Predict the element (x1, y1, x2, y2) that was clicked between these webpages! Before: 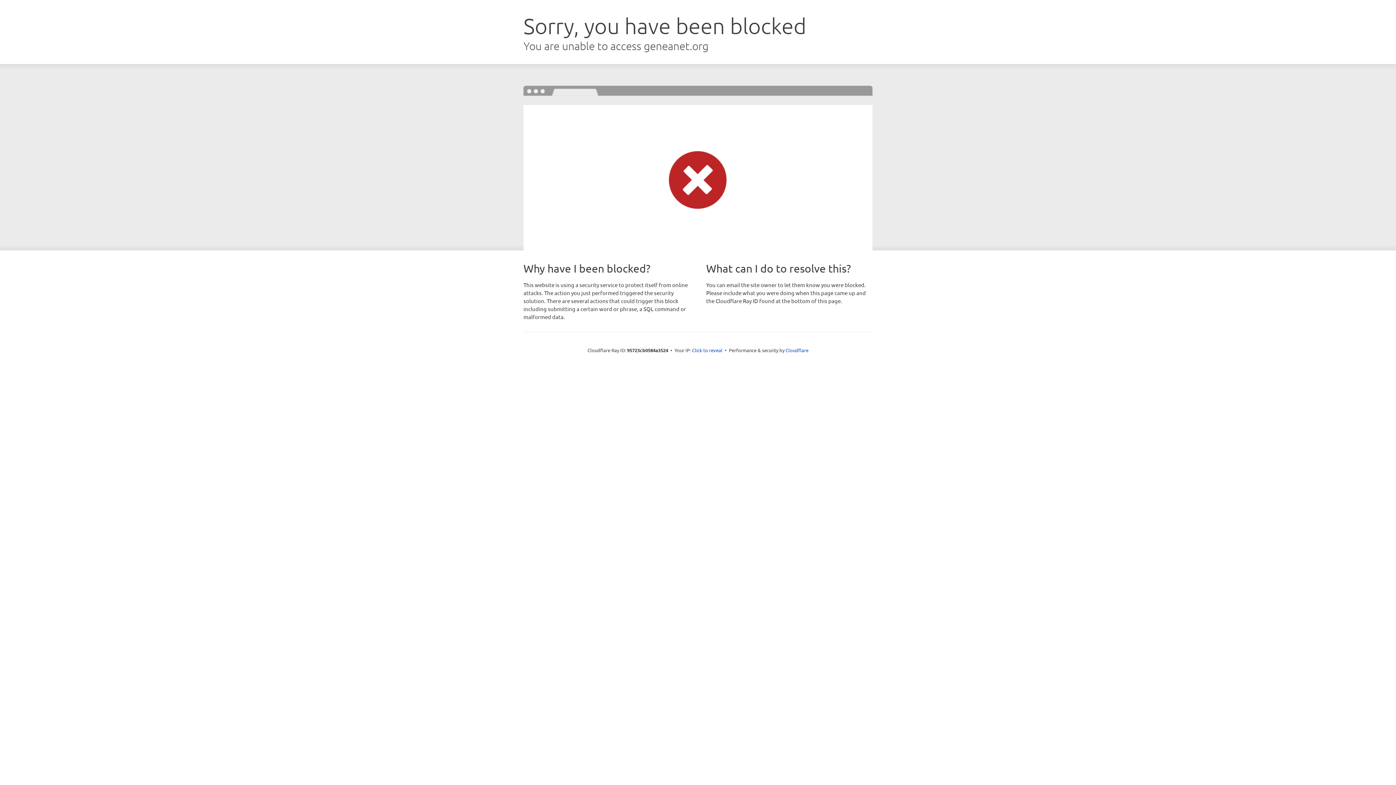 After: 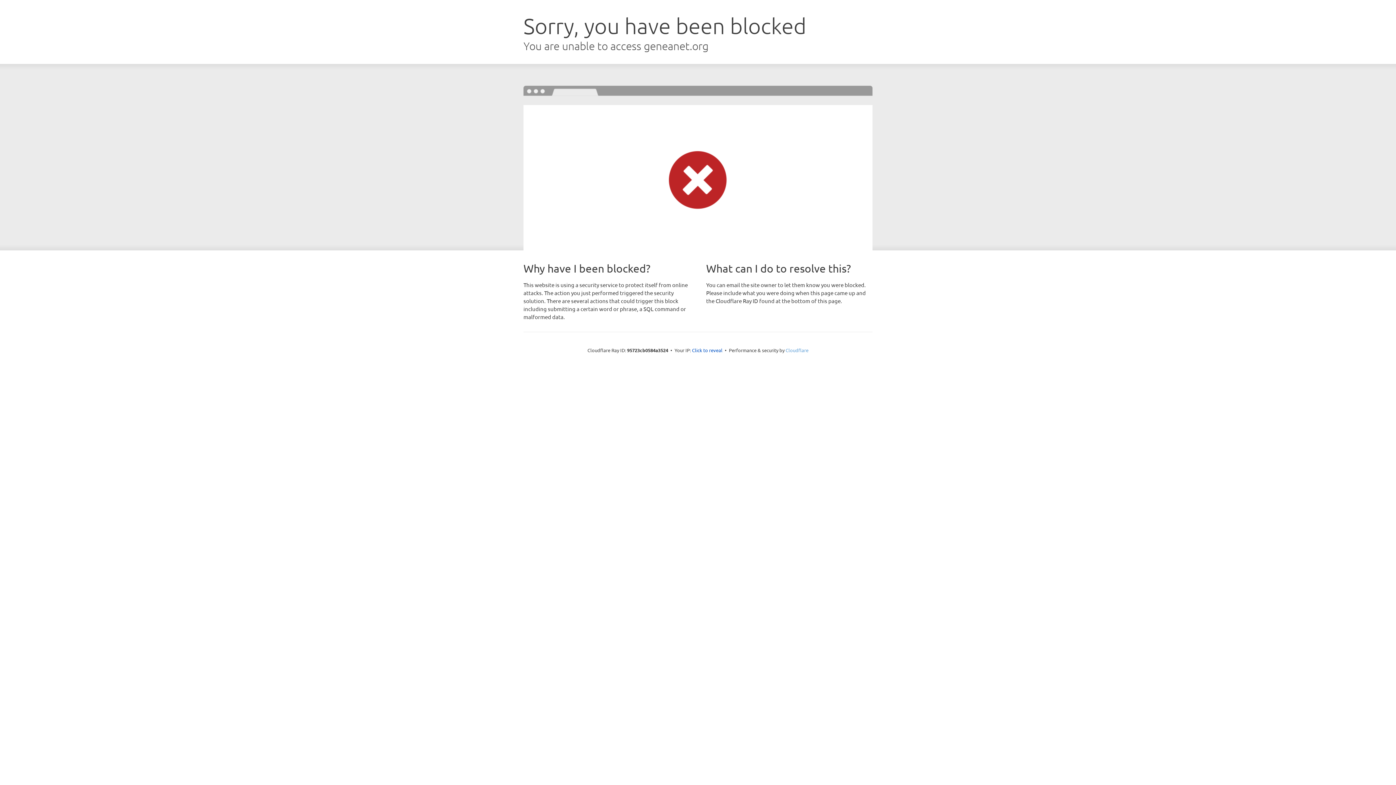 Action: label: Cloudflare bbox: (785, 347, 808, 353)